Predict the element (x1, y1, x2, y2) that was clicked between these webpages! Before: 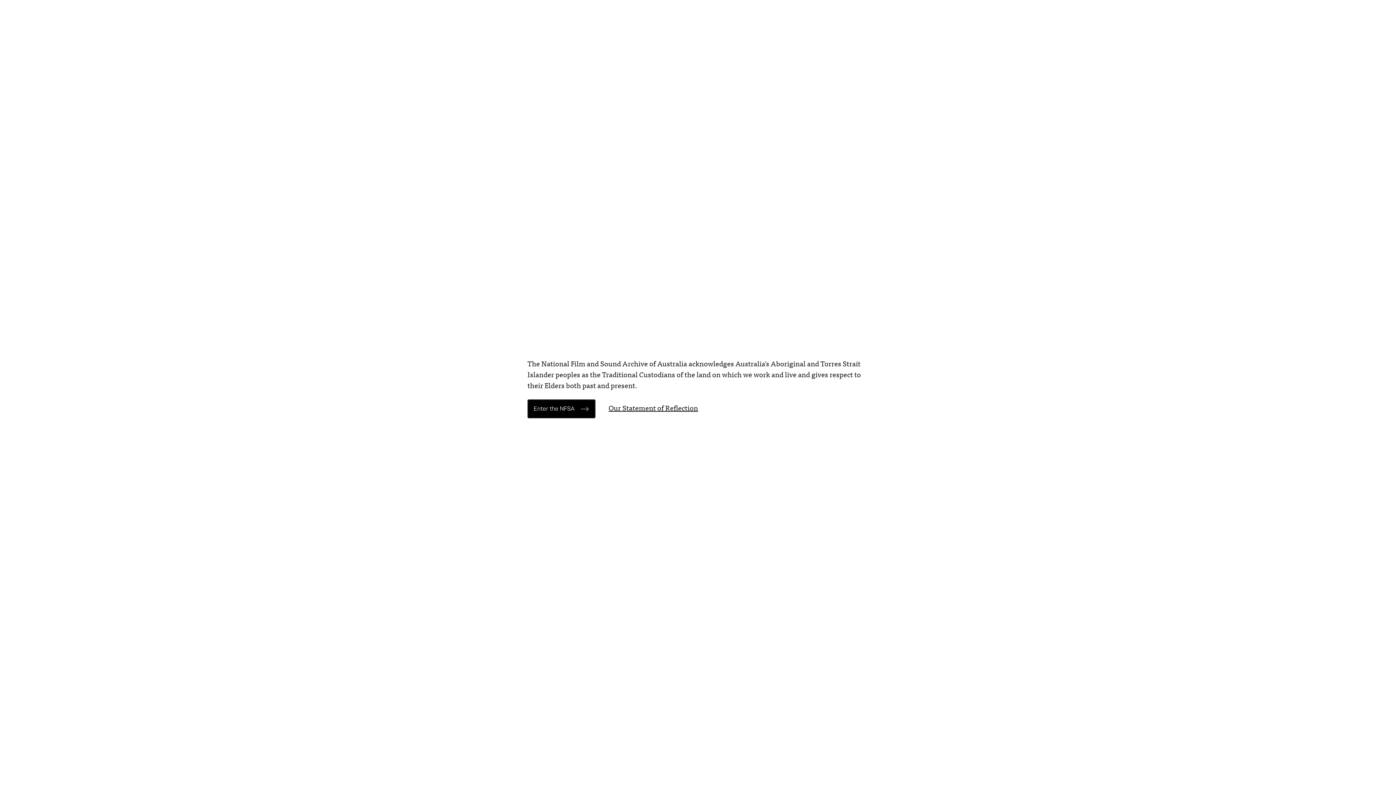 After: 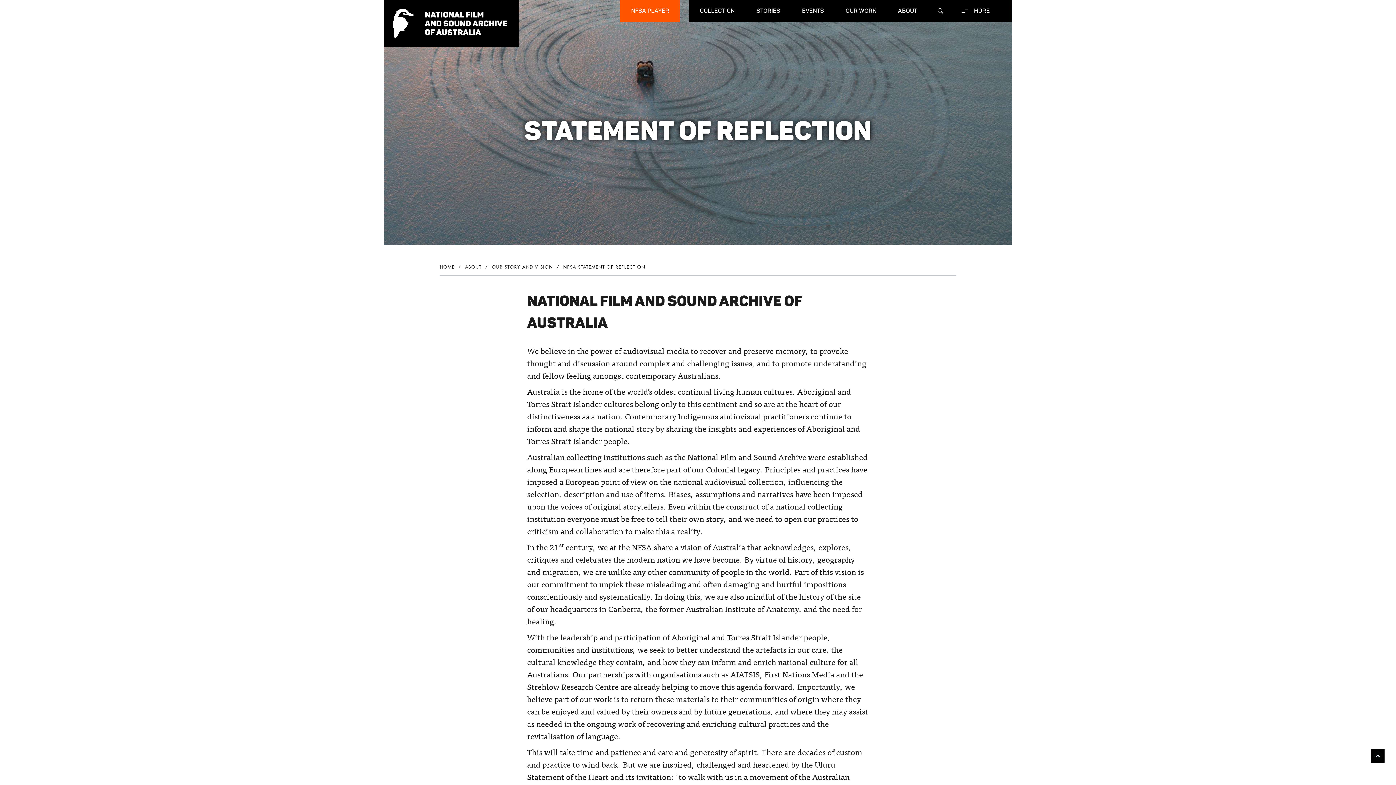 Action: bbox: (608, 405, 698, 412) label: Our Statement of Reflection